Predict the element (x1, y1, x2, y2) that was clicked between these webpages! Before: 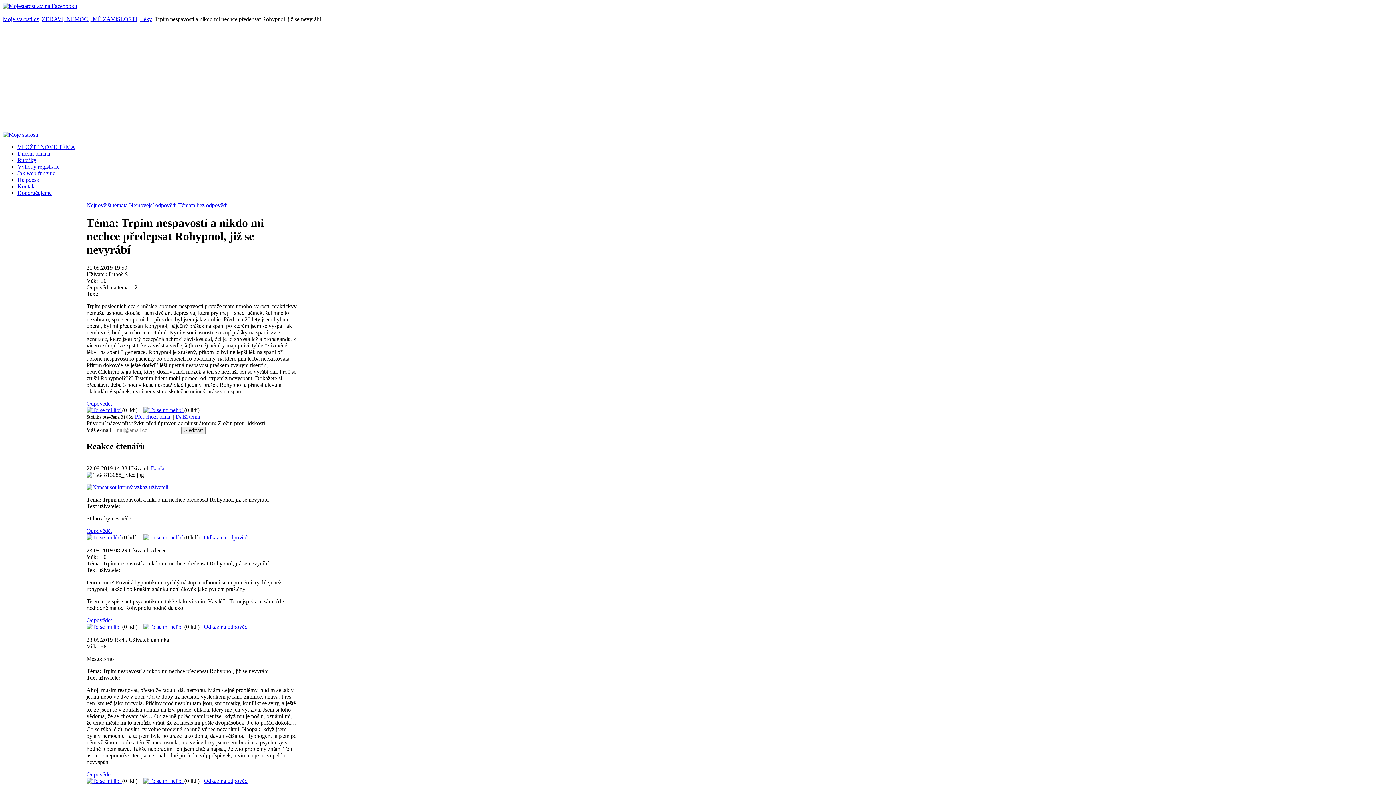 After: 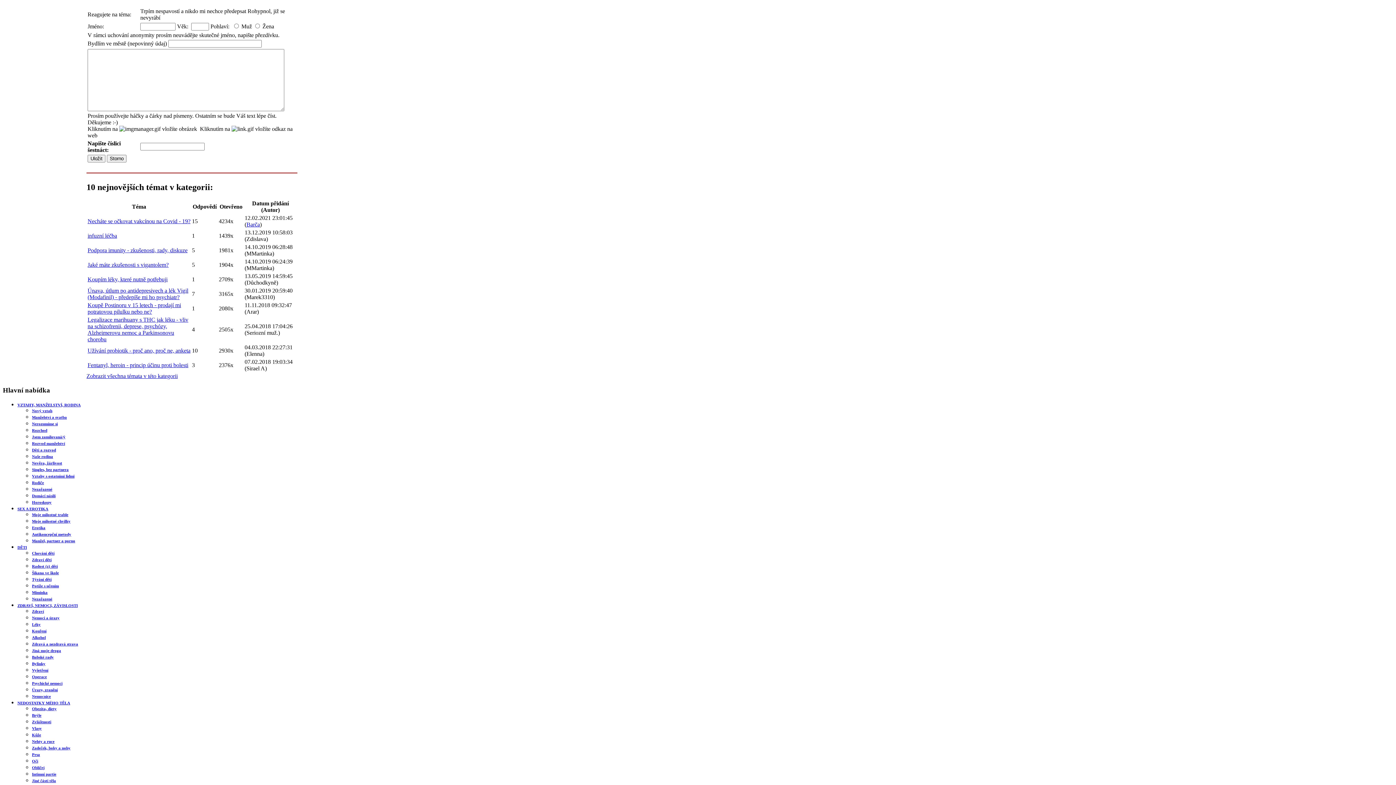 Action: bbox: (86, 617, 112, 623) label: Odpovědět